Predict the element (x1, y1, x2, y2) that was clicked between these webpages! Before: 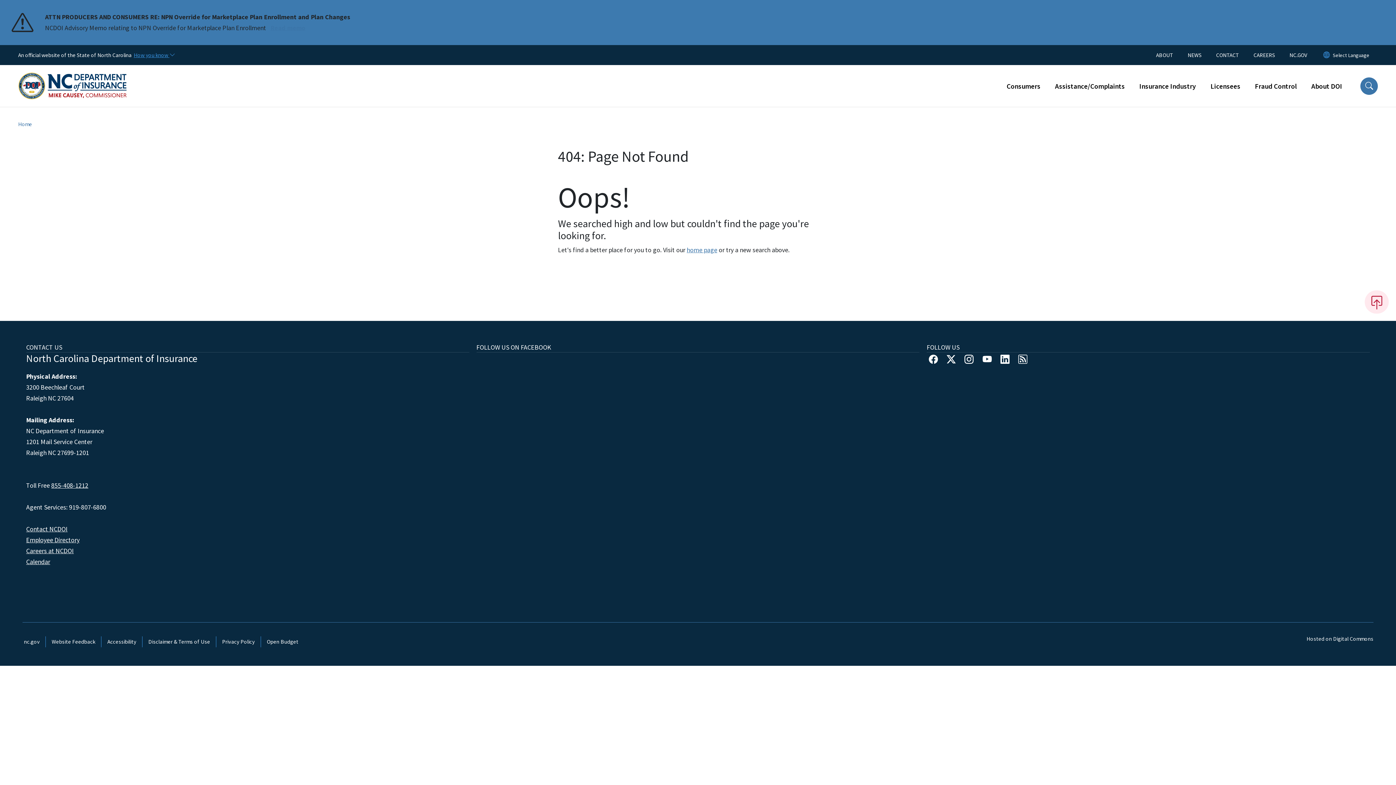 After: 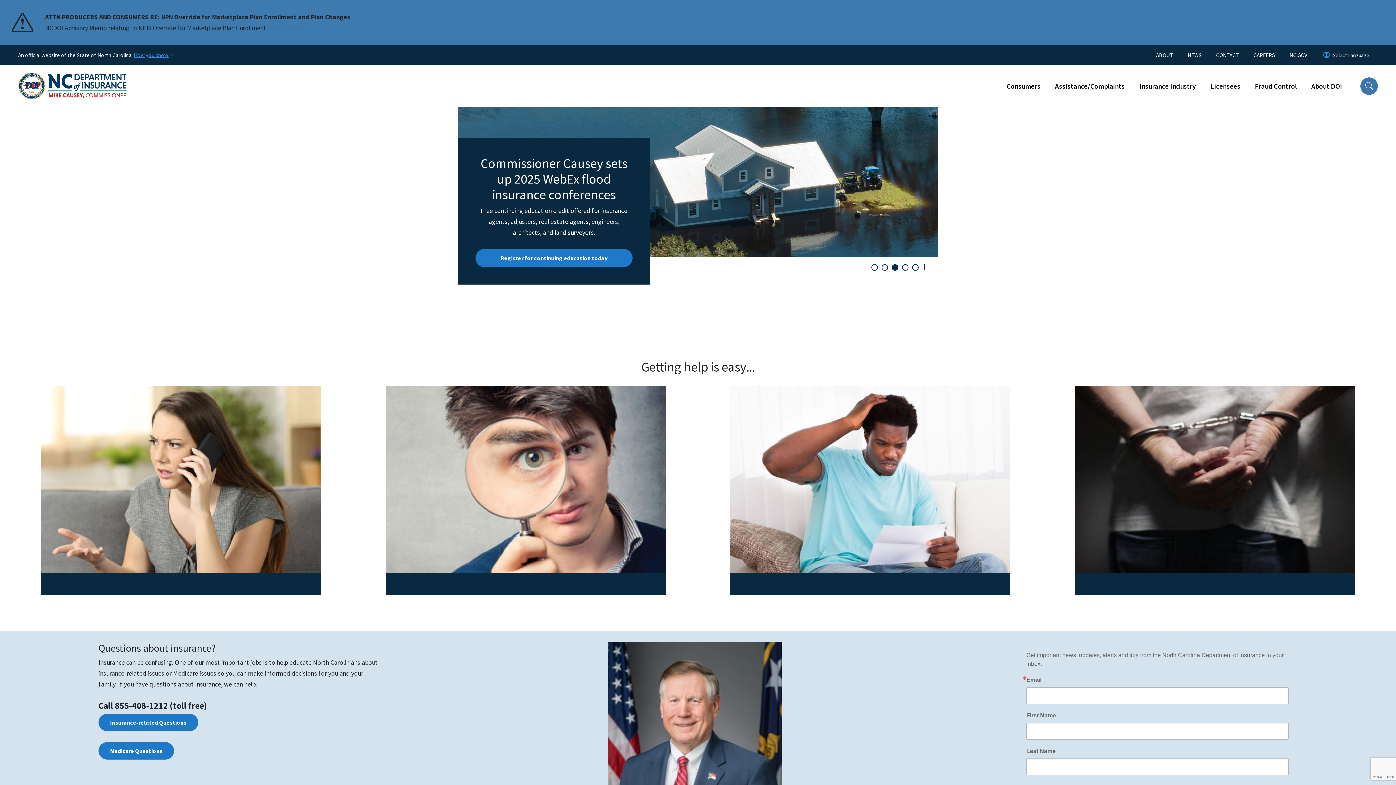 Action: label: home page bbox: (686, 245, 717, 254)